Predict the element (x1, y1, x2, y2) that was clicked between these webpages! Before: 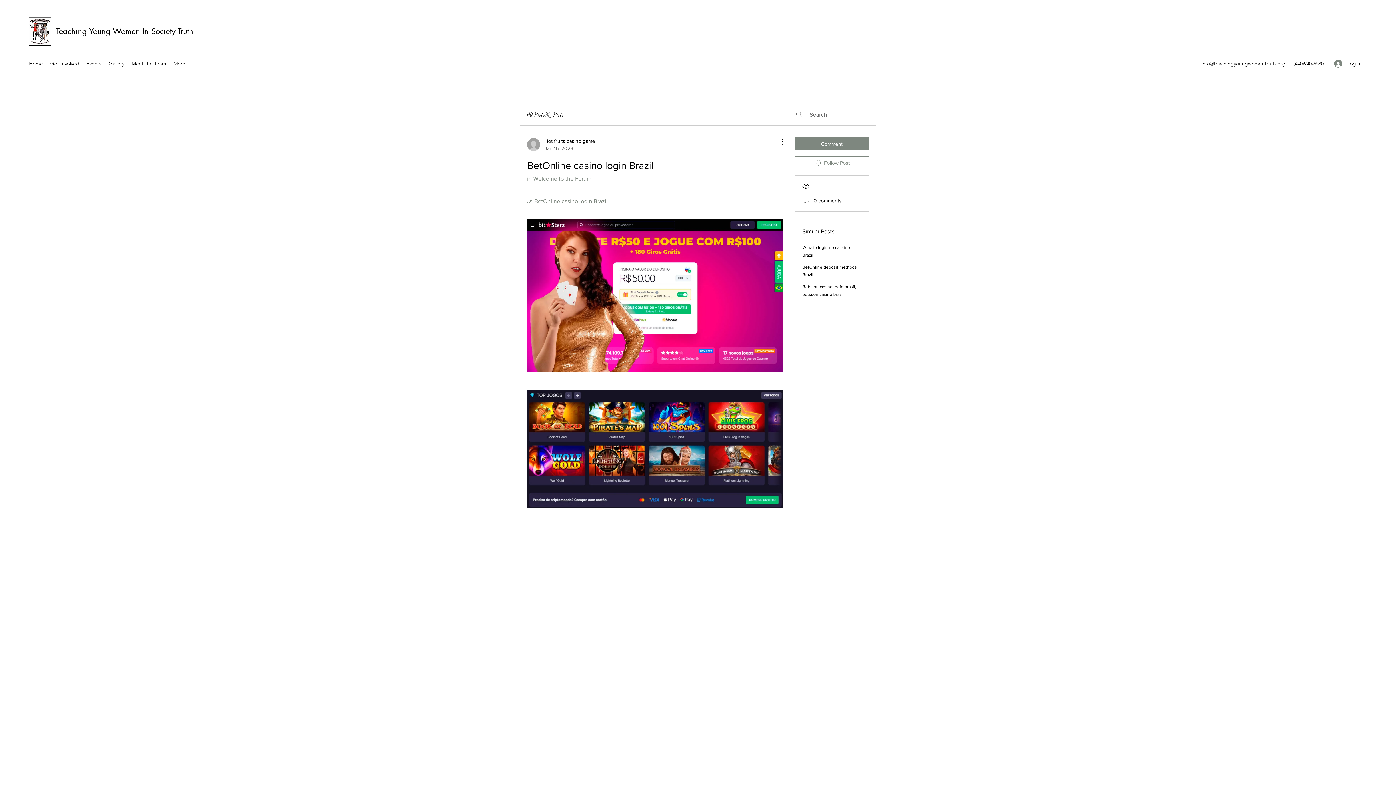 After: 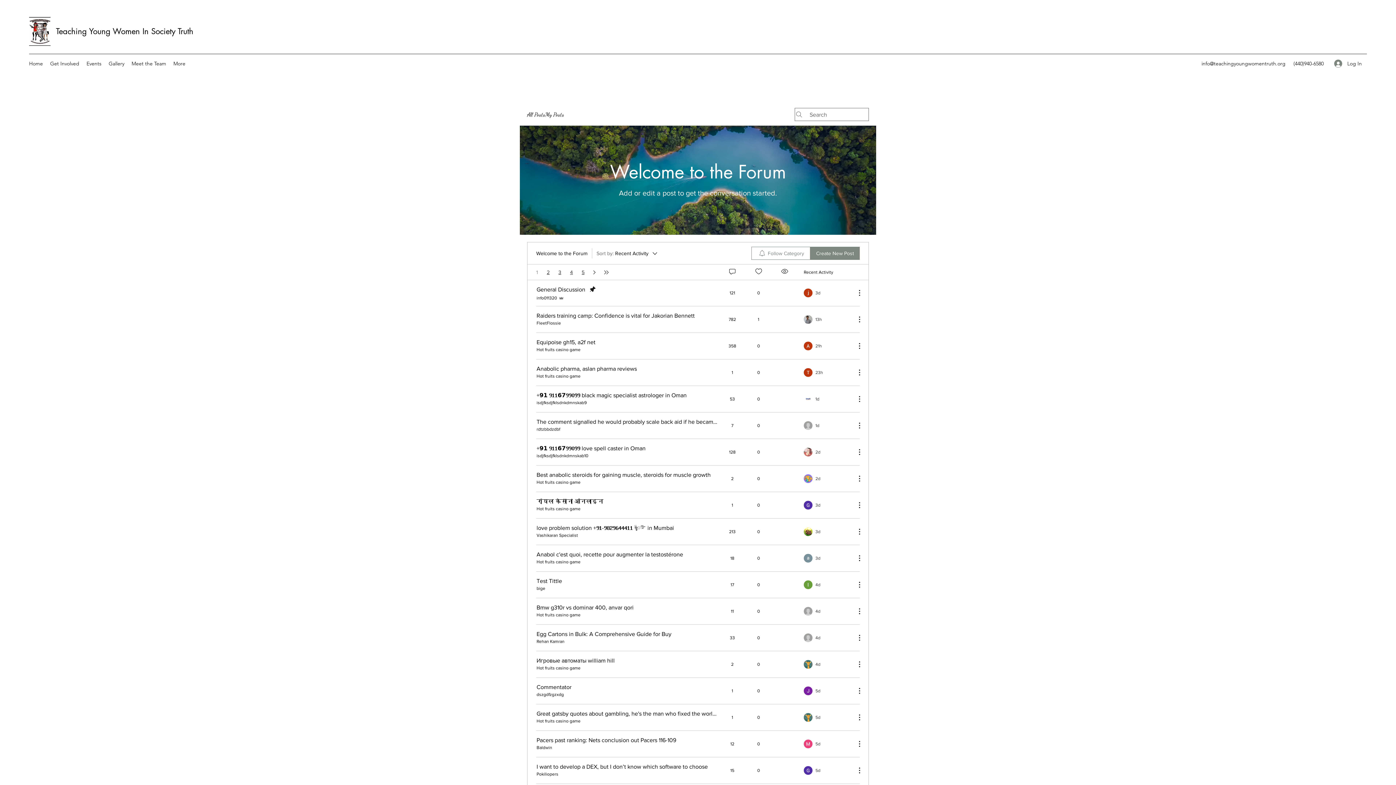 Action: bbox: (527, 175, 591, 181) label: in Welcome to the Forum